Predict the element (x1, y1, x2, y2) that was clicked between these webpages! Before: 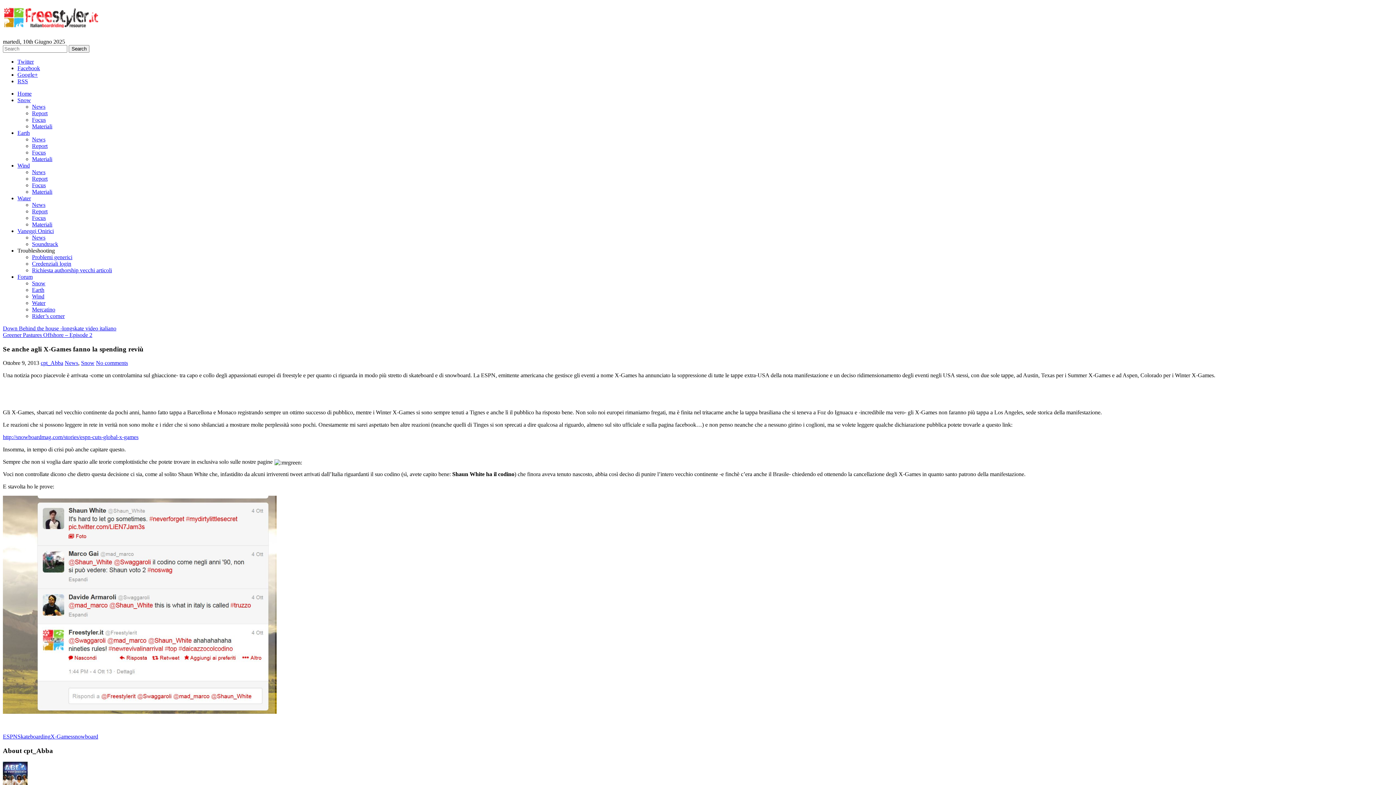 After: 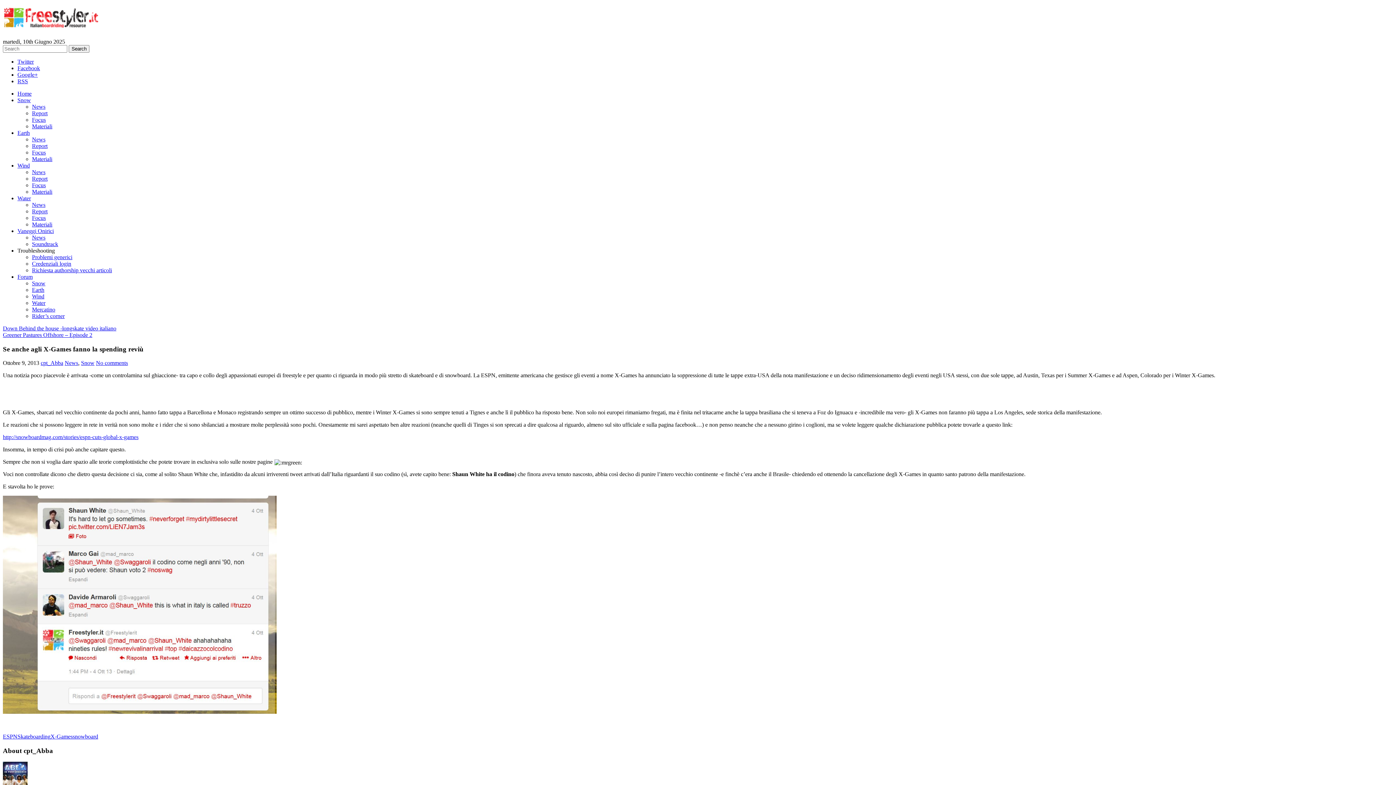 Action: label: http://snowboardmag.com/stories/espn-cuts-global-x-games bbox: (2, 434, 138, 440)